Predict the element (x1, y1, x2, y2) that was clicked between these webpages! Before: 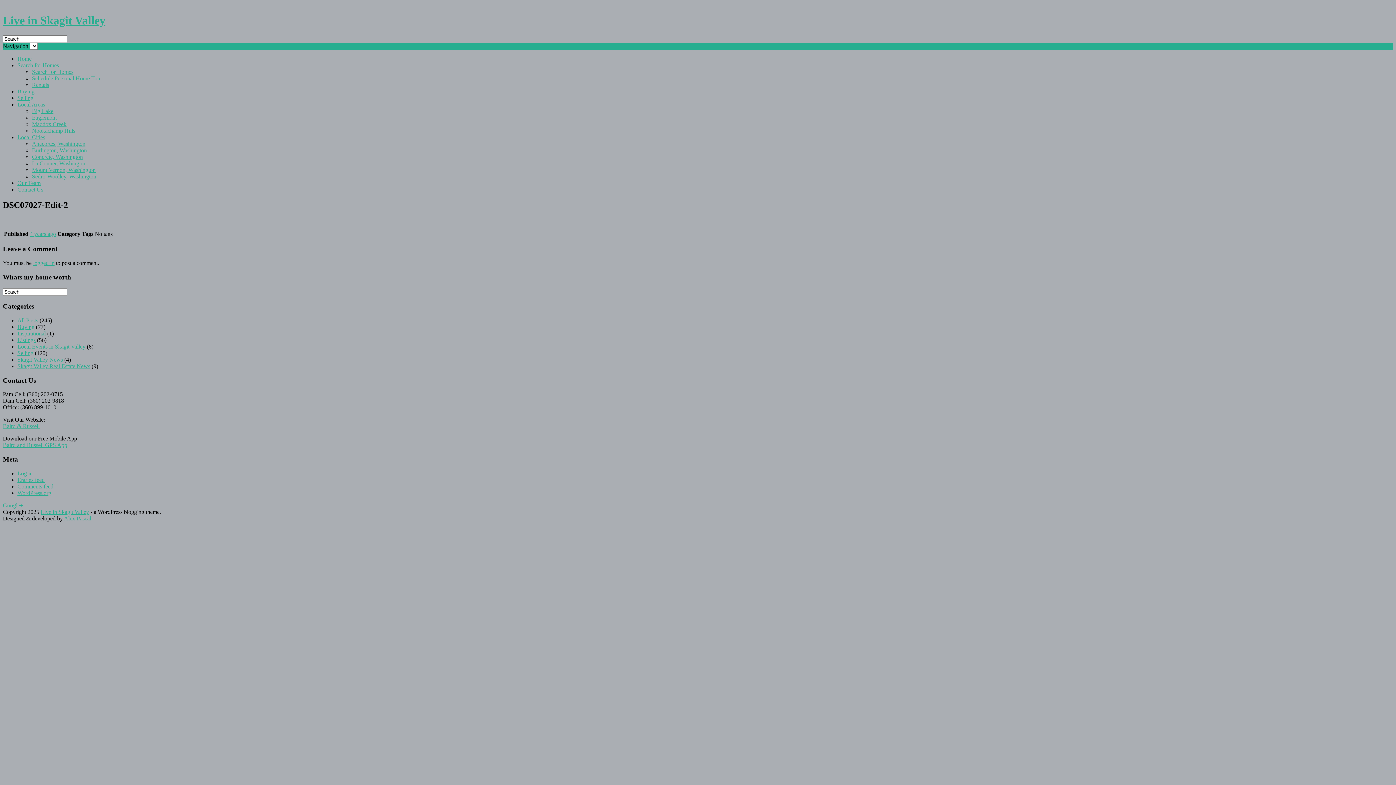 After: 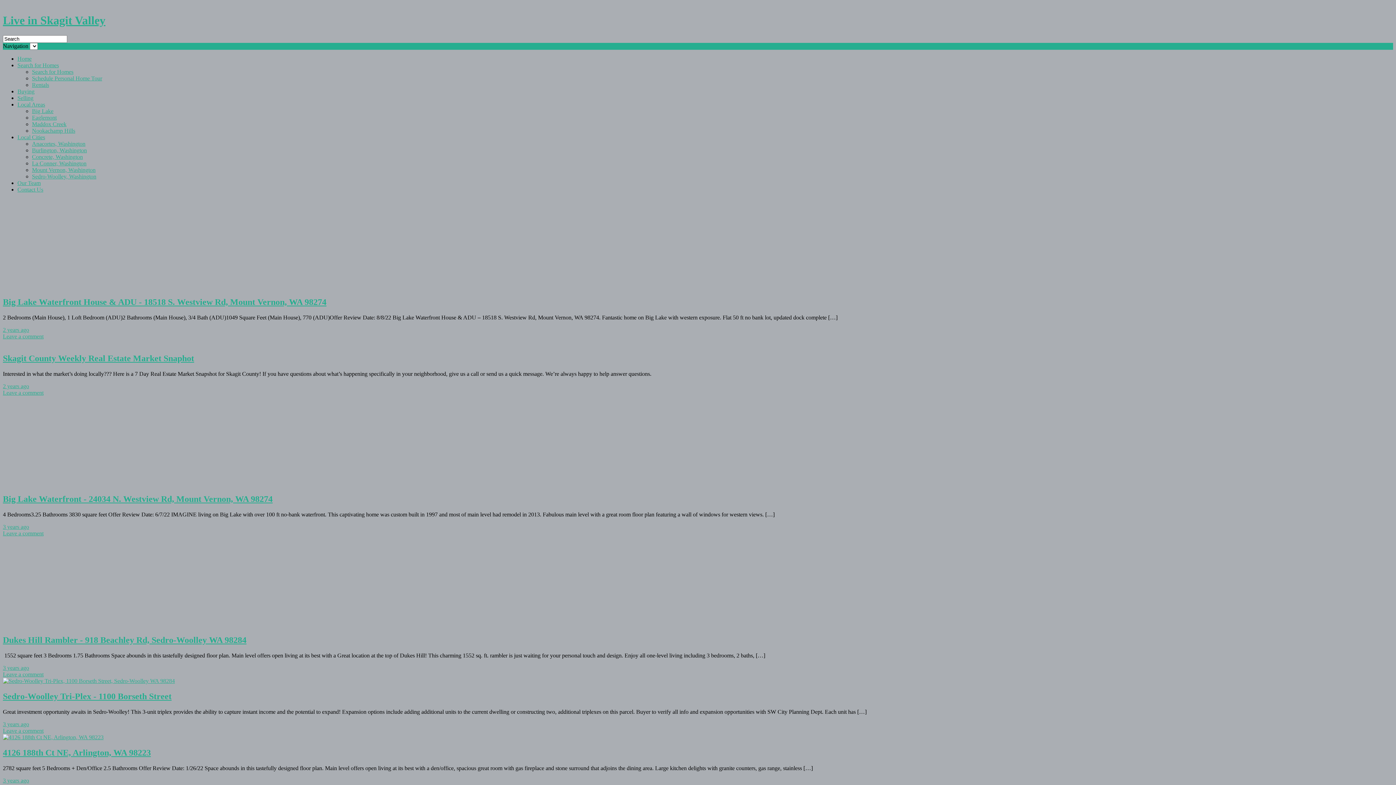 Action: bbox: (17, 55, 31, 61) label: Home